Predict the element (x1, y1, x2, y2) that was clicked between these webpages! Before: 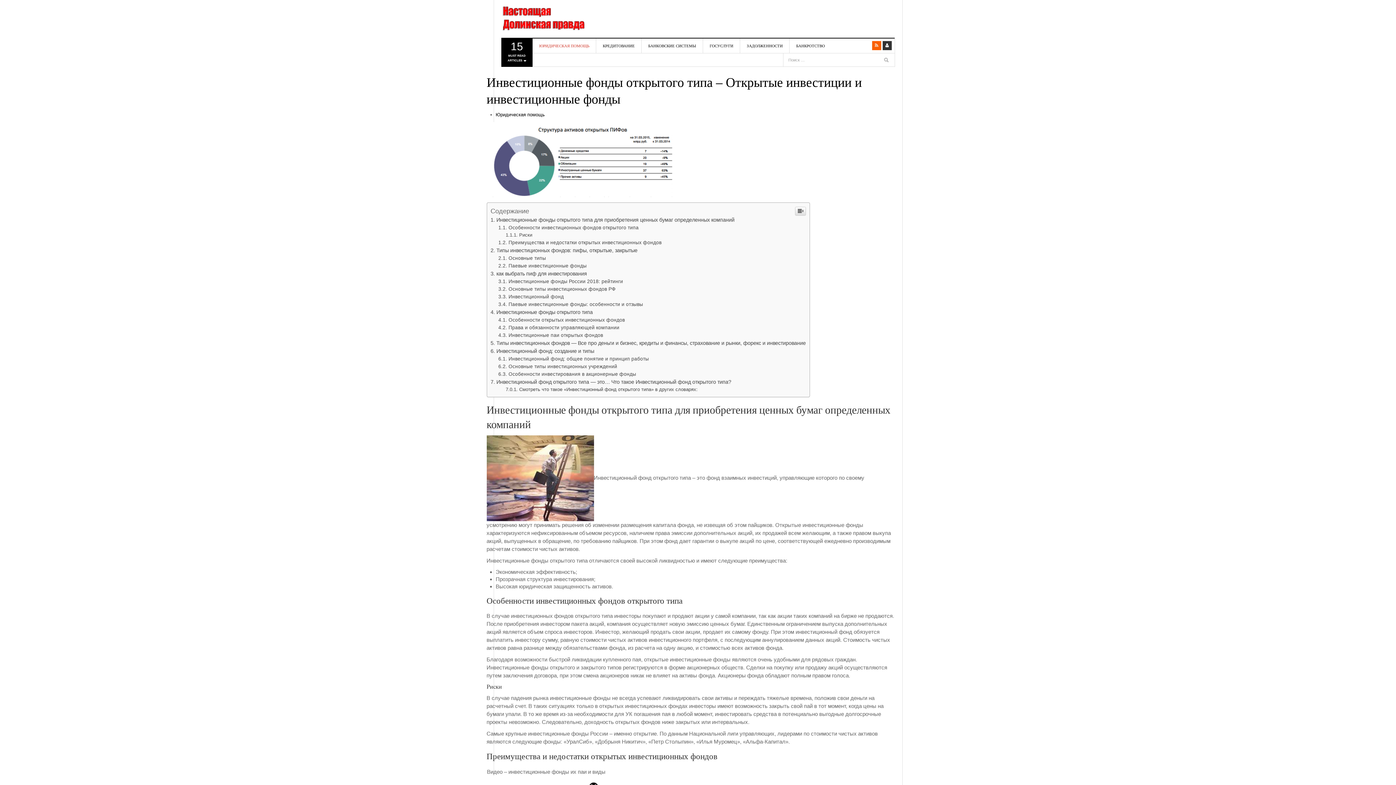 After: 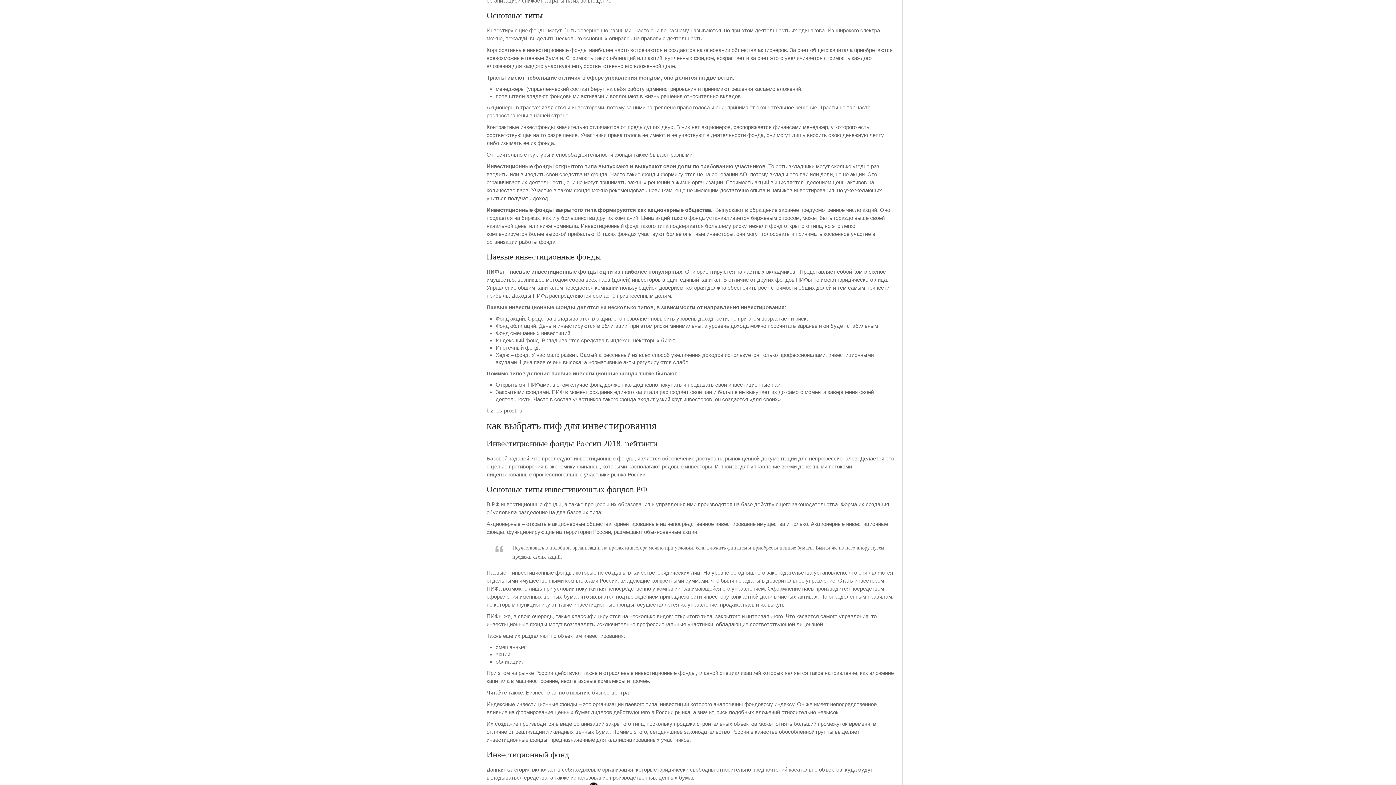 Action: label: Основные типы bbox: (498, 255, 546, 261)